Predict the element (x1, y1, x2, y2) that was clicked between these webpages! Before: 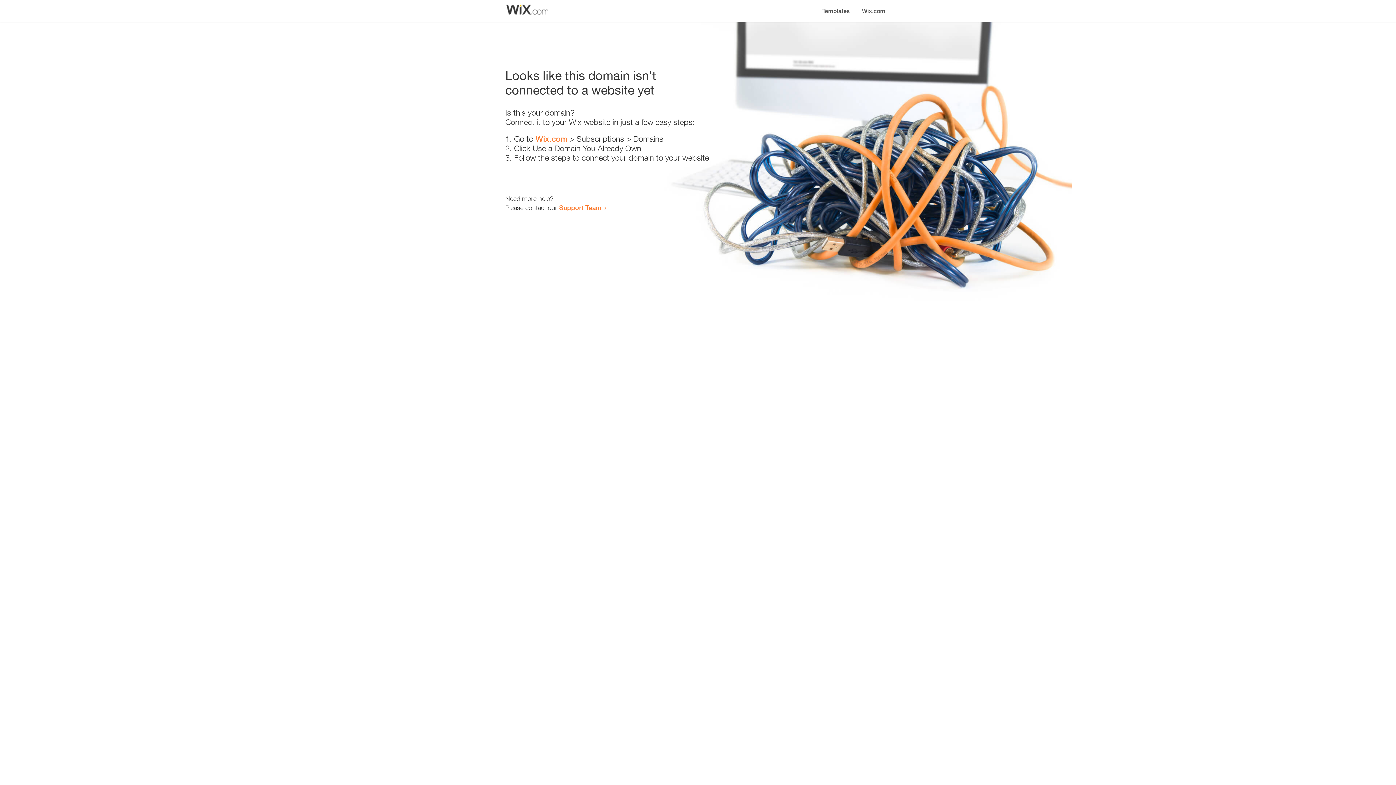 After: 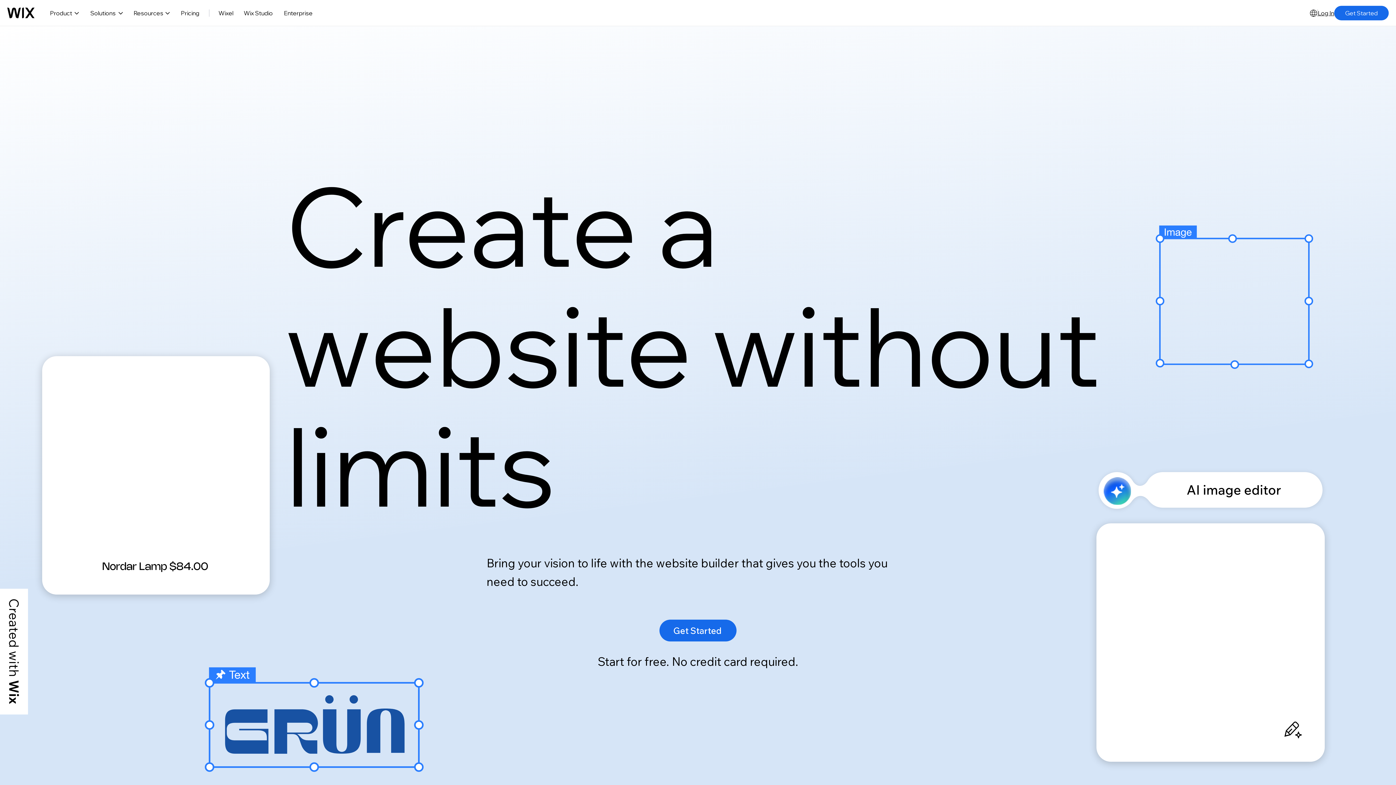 Action: bbox: (856, 0, 890, 14) label: Wix.com